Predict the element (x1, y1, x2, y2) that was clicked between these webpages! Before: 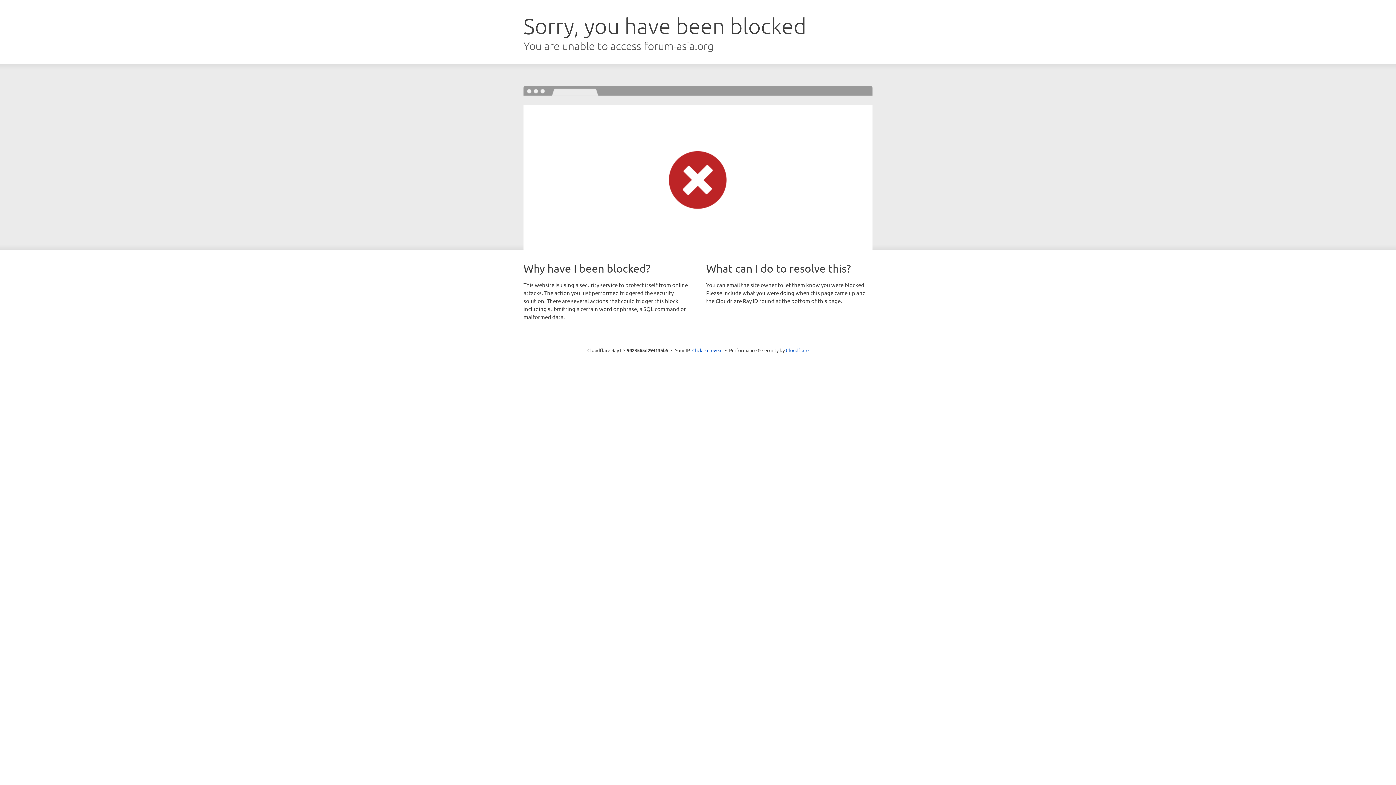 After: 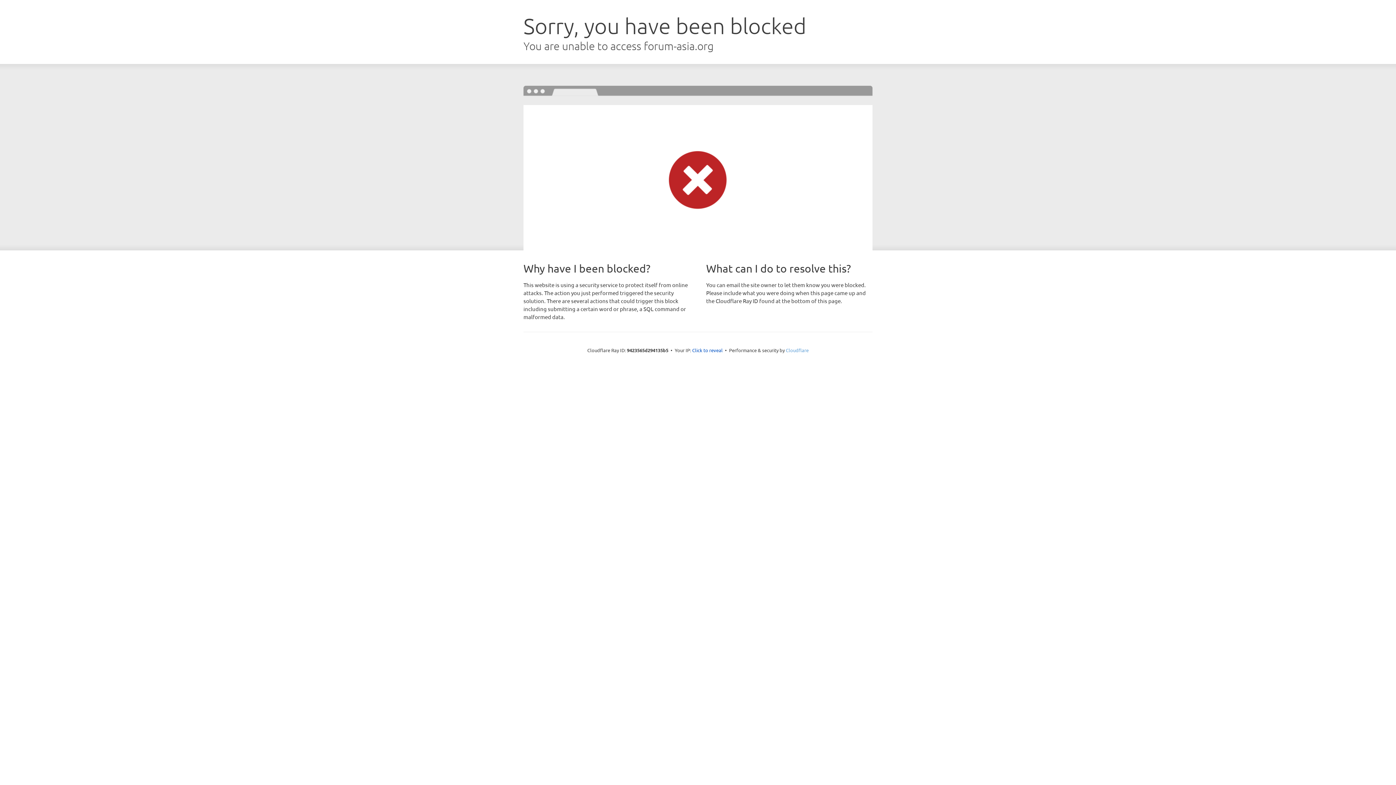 Action: bbox: (786, 347, 808, 353) label: Cloudflare